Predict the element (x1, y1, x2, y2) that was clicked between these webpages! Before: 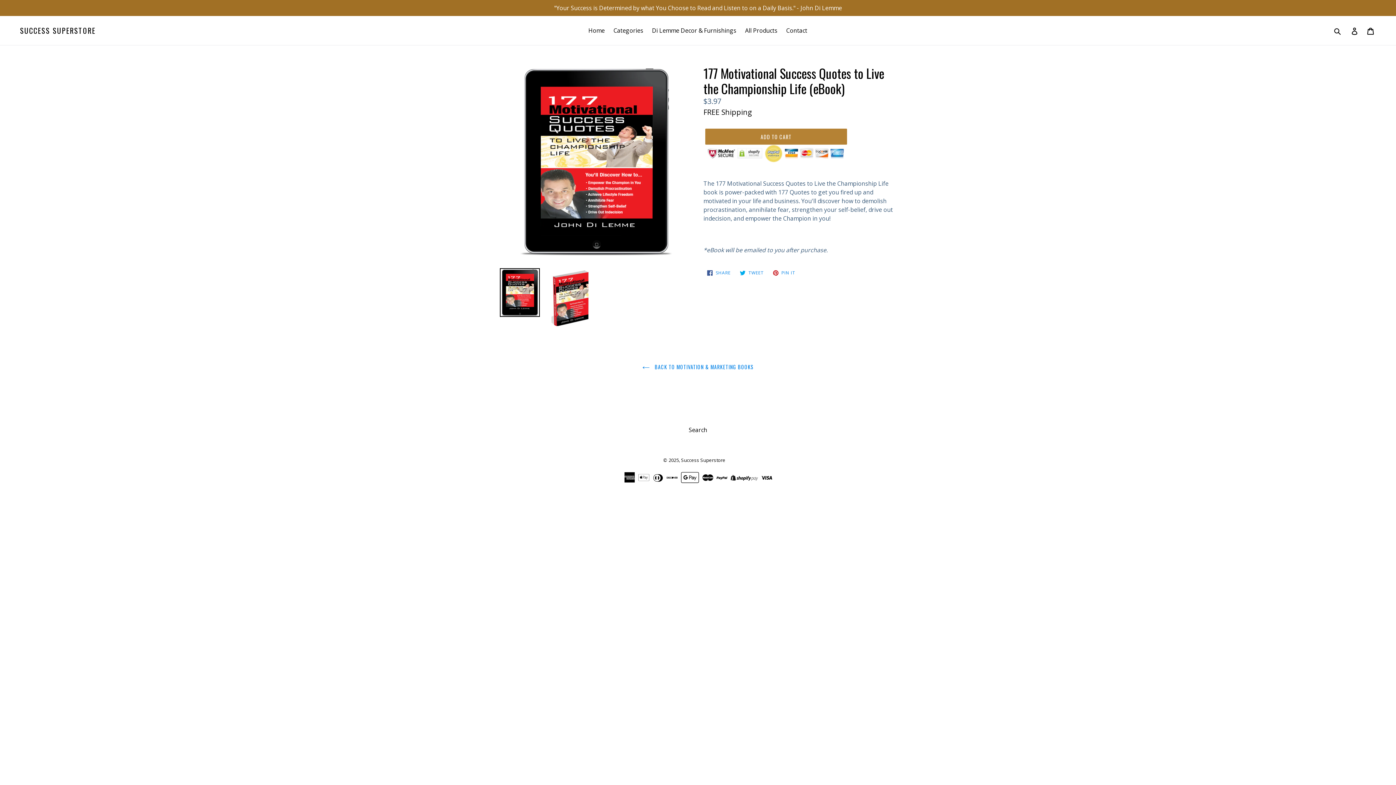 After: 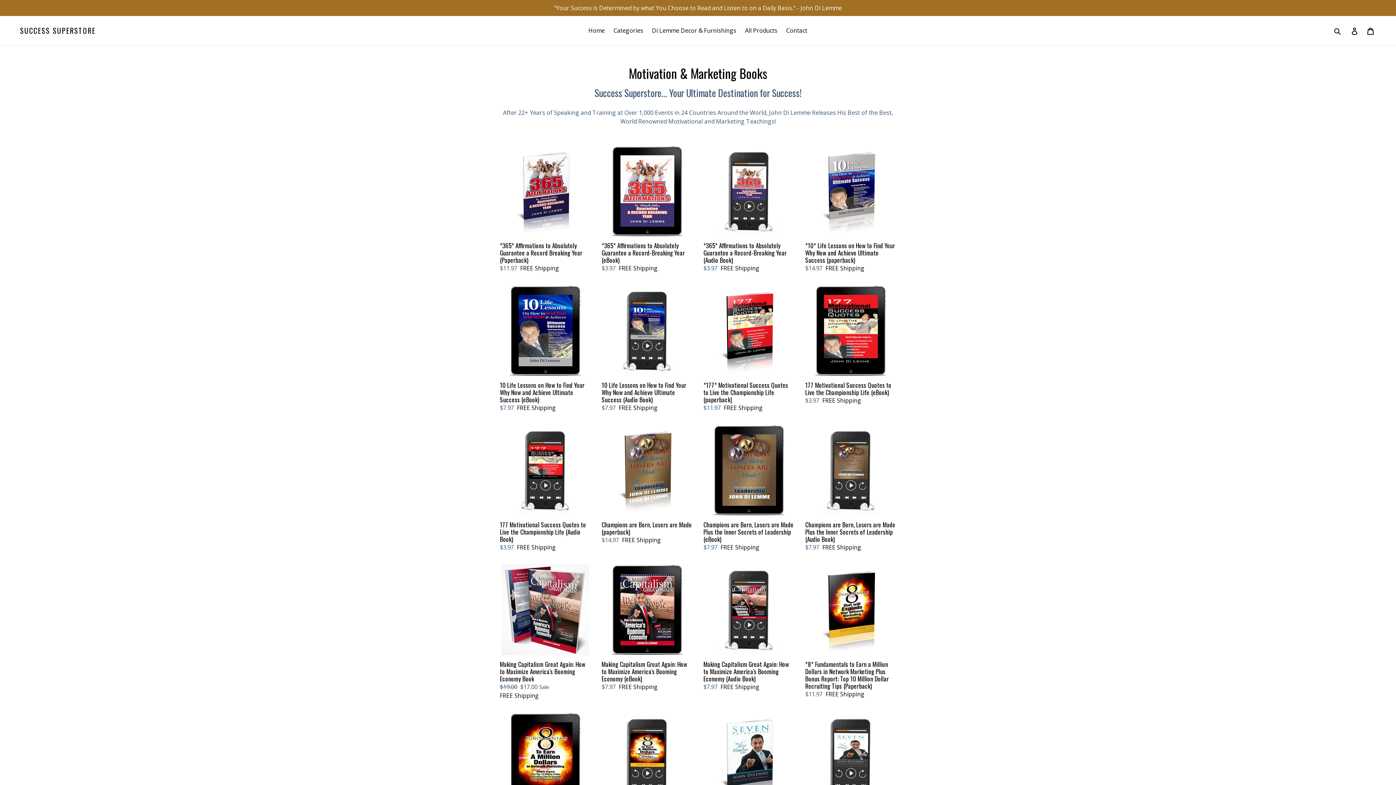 Action: label:  BACK TO MOTIVATION & MARKETING BOOKS bbox: (635, 359, 760, 374)